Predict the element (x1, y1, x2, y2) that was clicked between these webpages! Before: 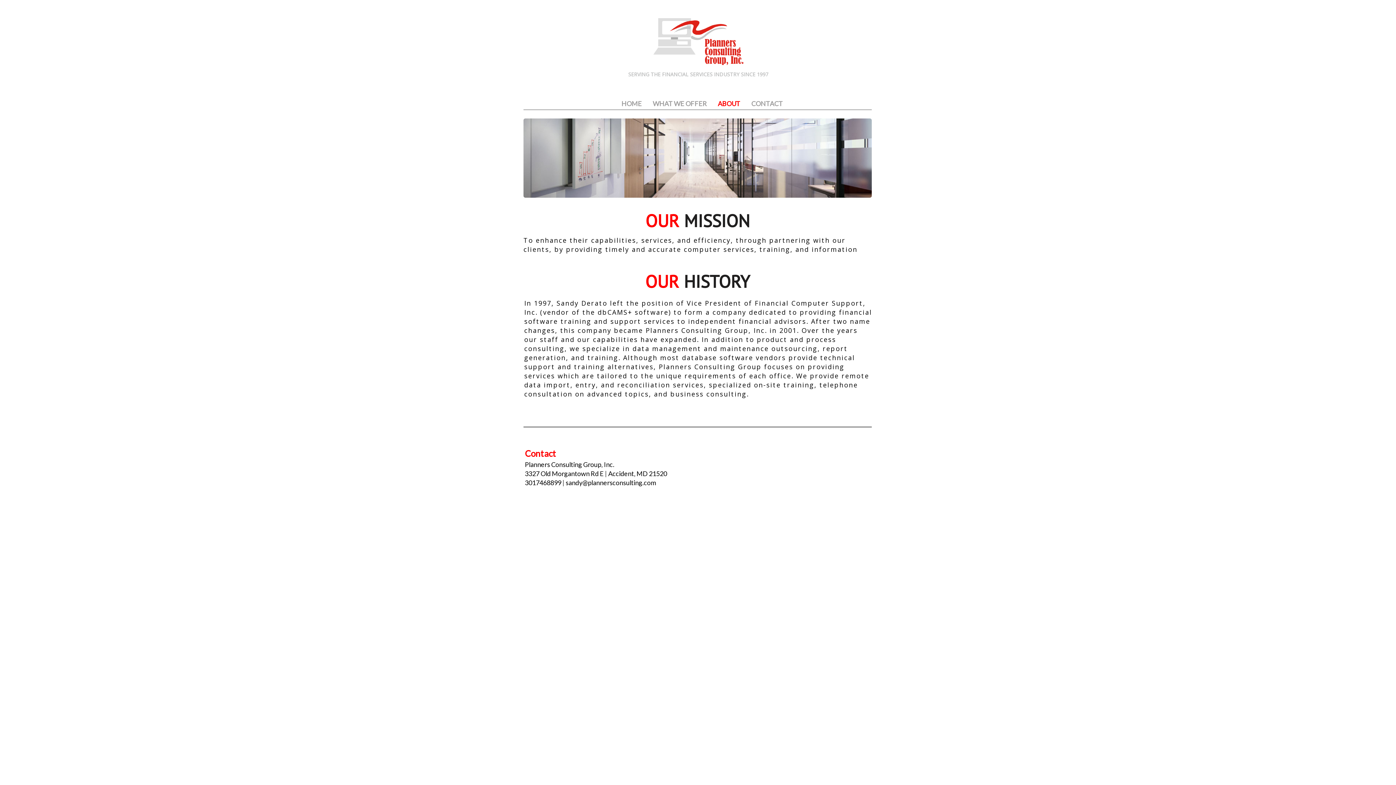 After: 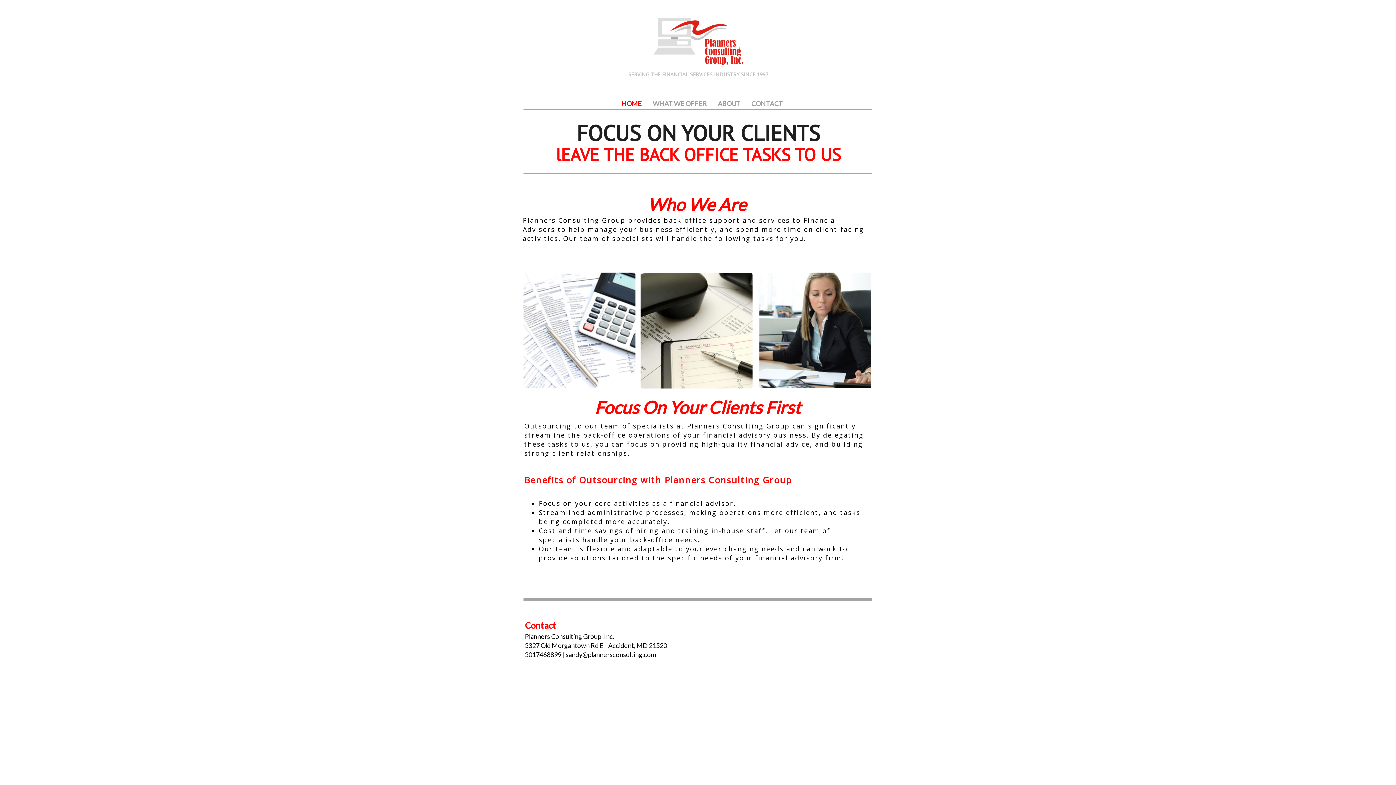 Action: label: HOME bbox: (621, 99, 642, 108)